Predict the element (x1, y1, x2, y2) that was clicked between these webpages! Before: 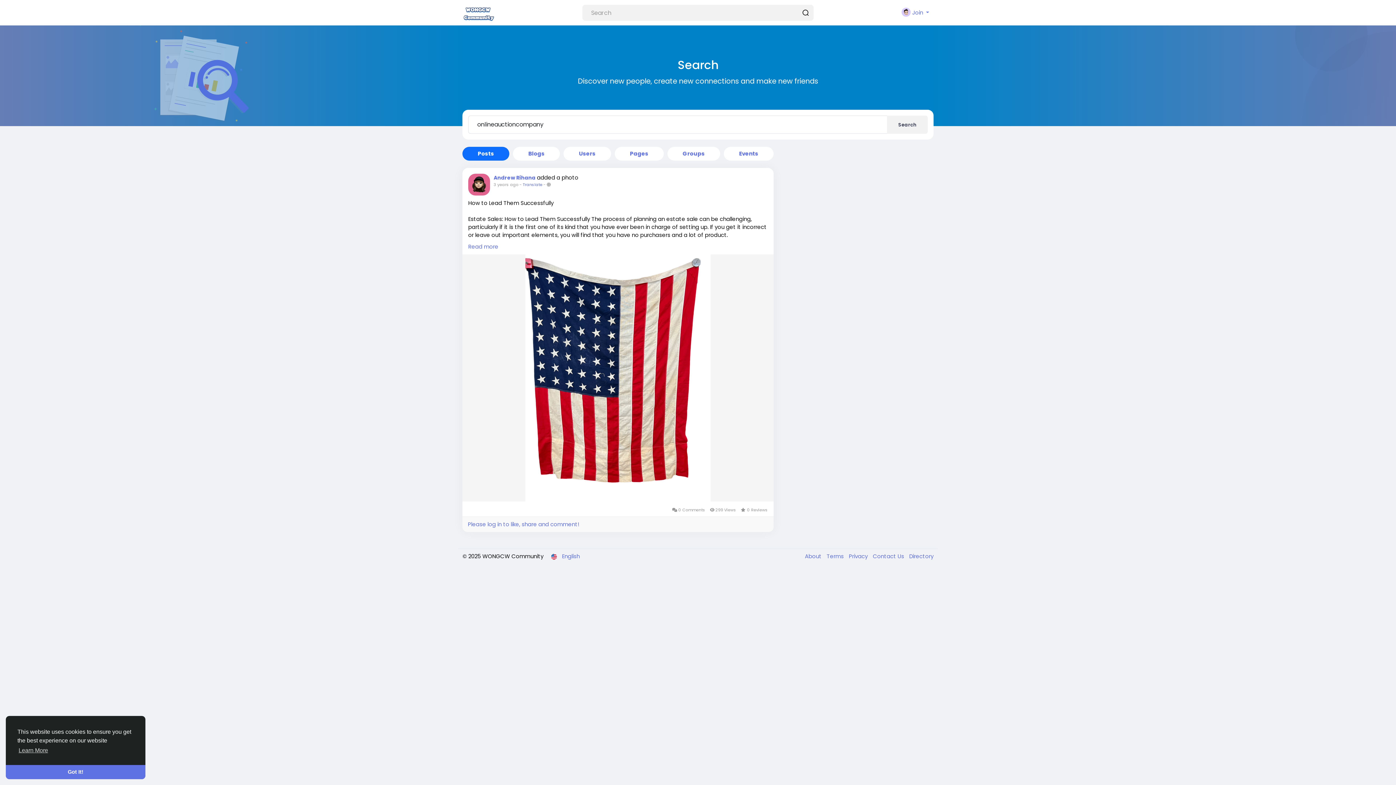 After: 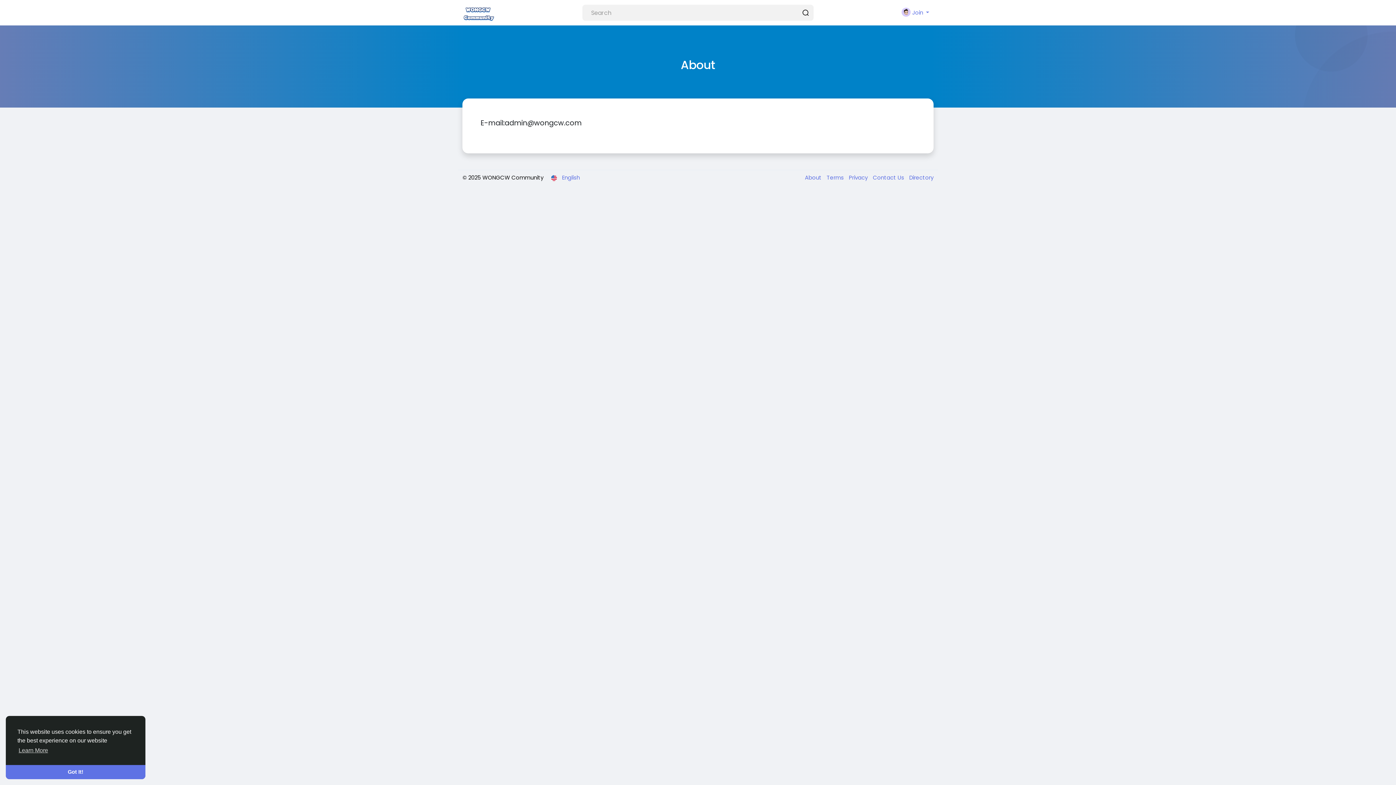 Action: label: About  bbox: (805, 552, 823, 560)